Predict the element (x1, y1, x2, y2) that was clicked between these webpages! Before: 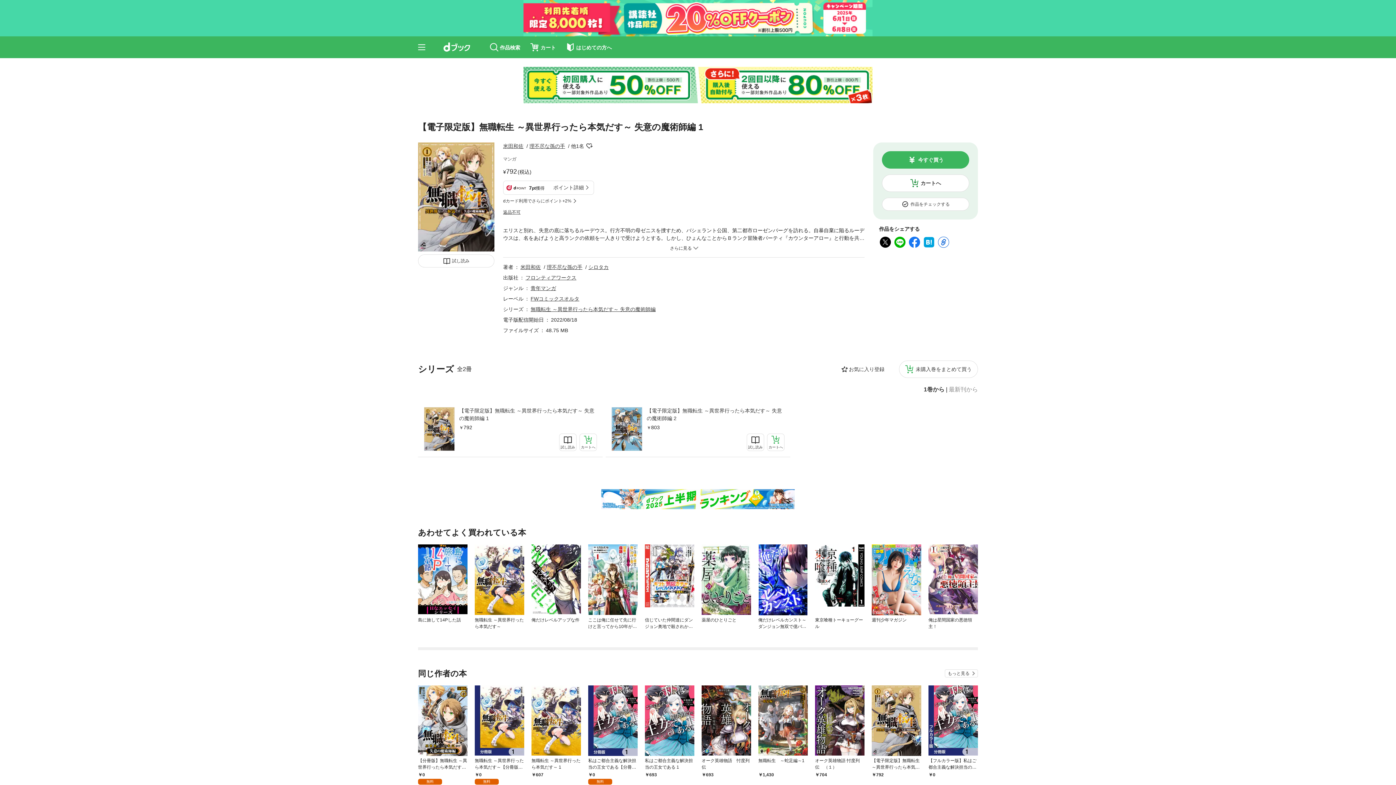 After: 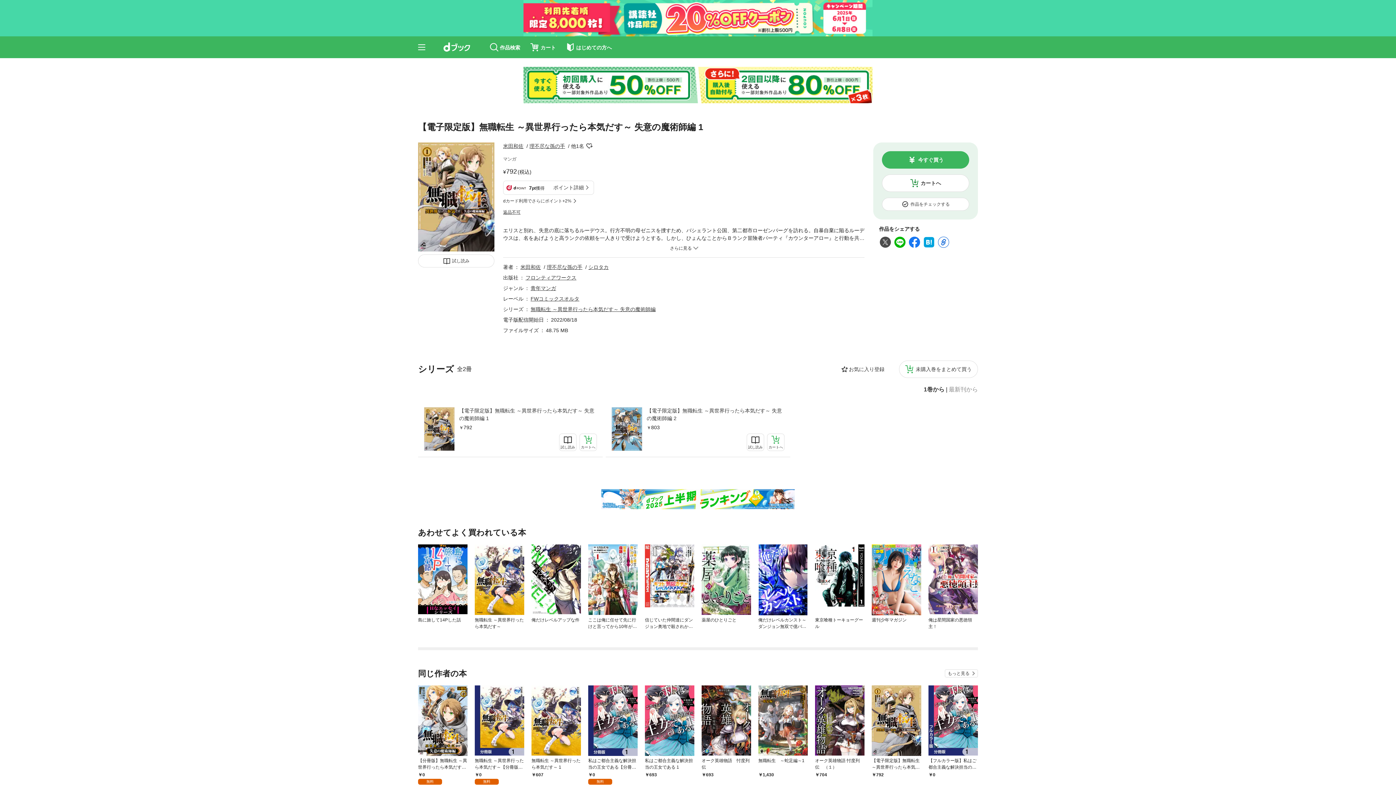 Action: bbox: (879, 240, 892, 244)